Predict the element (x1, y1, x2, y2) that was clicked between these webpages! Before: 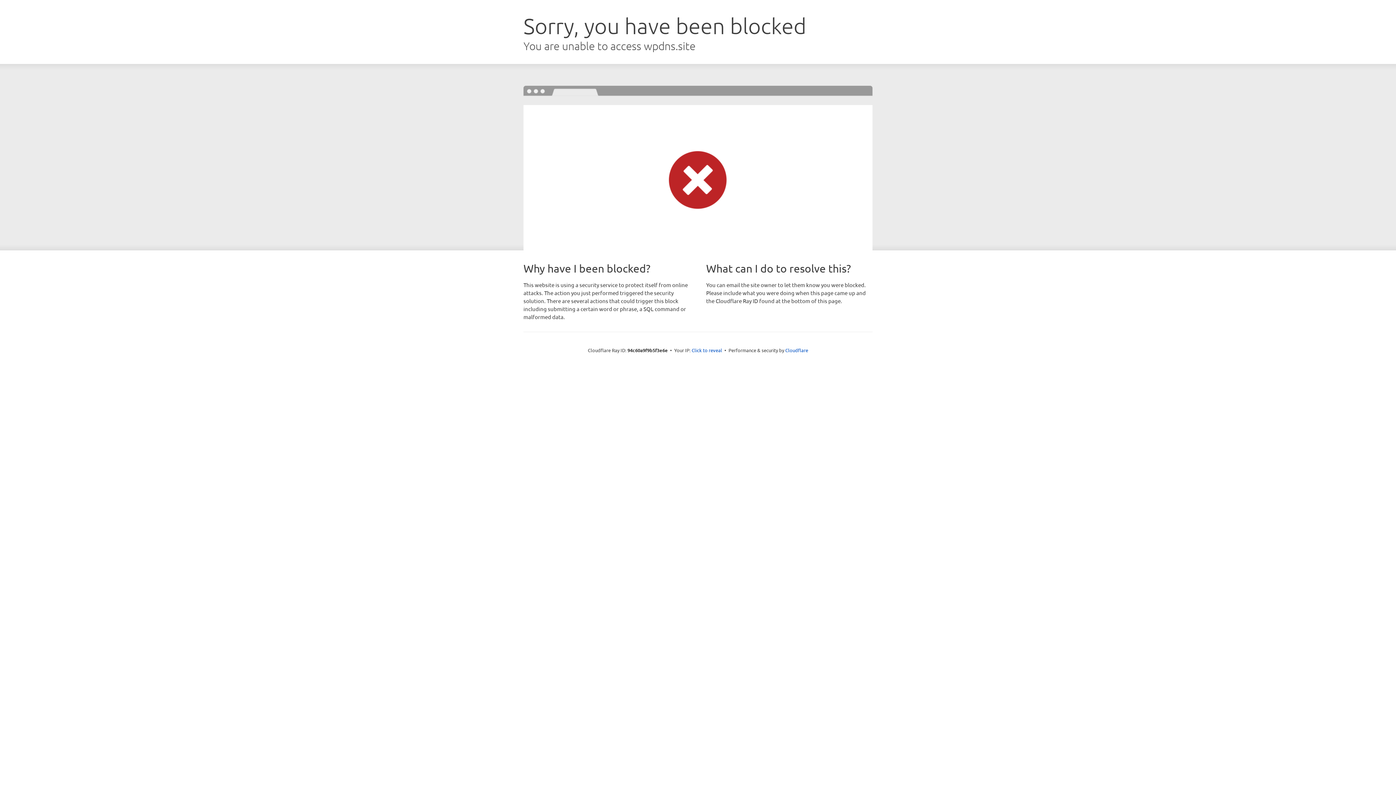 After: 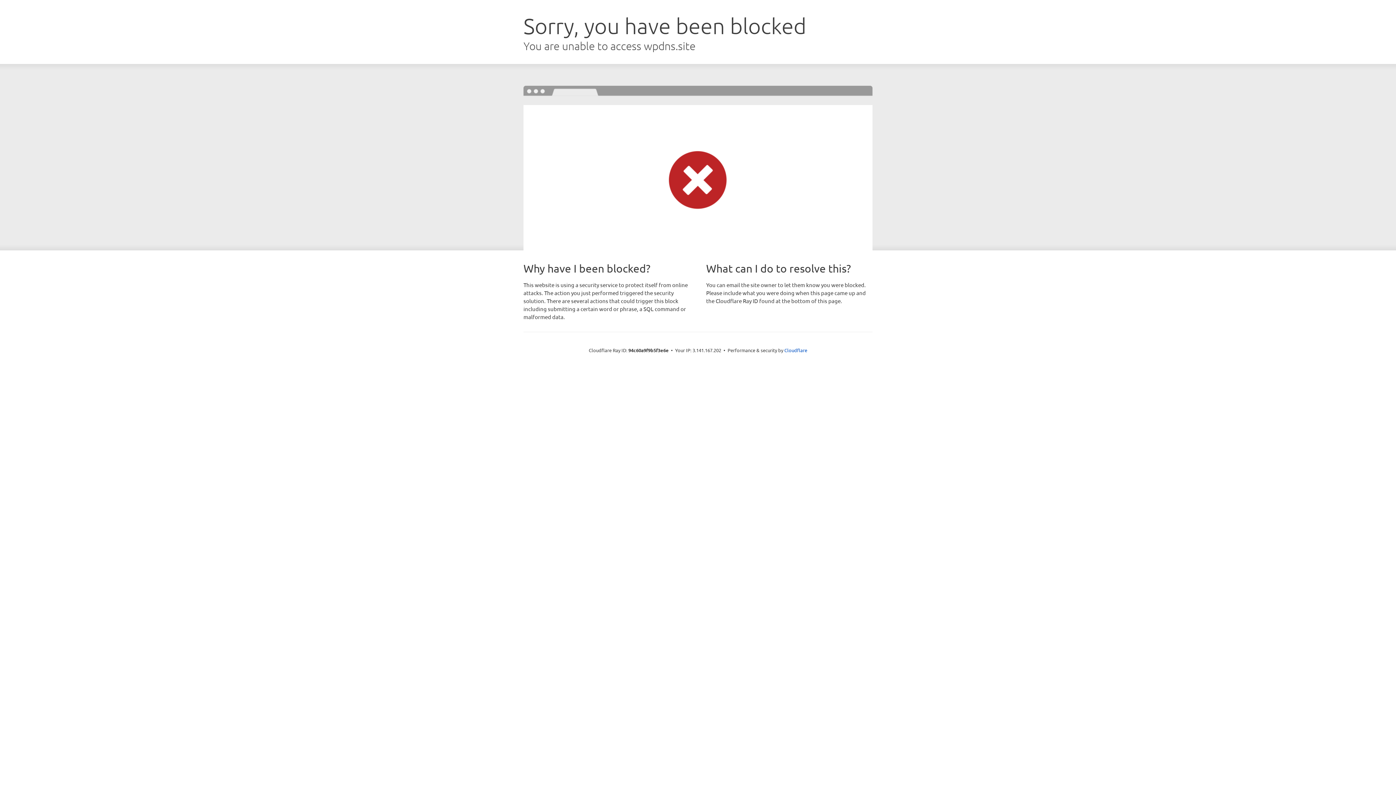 Action: bbox: (691, 346, 722, 353) label: Click to reveal